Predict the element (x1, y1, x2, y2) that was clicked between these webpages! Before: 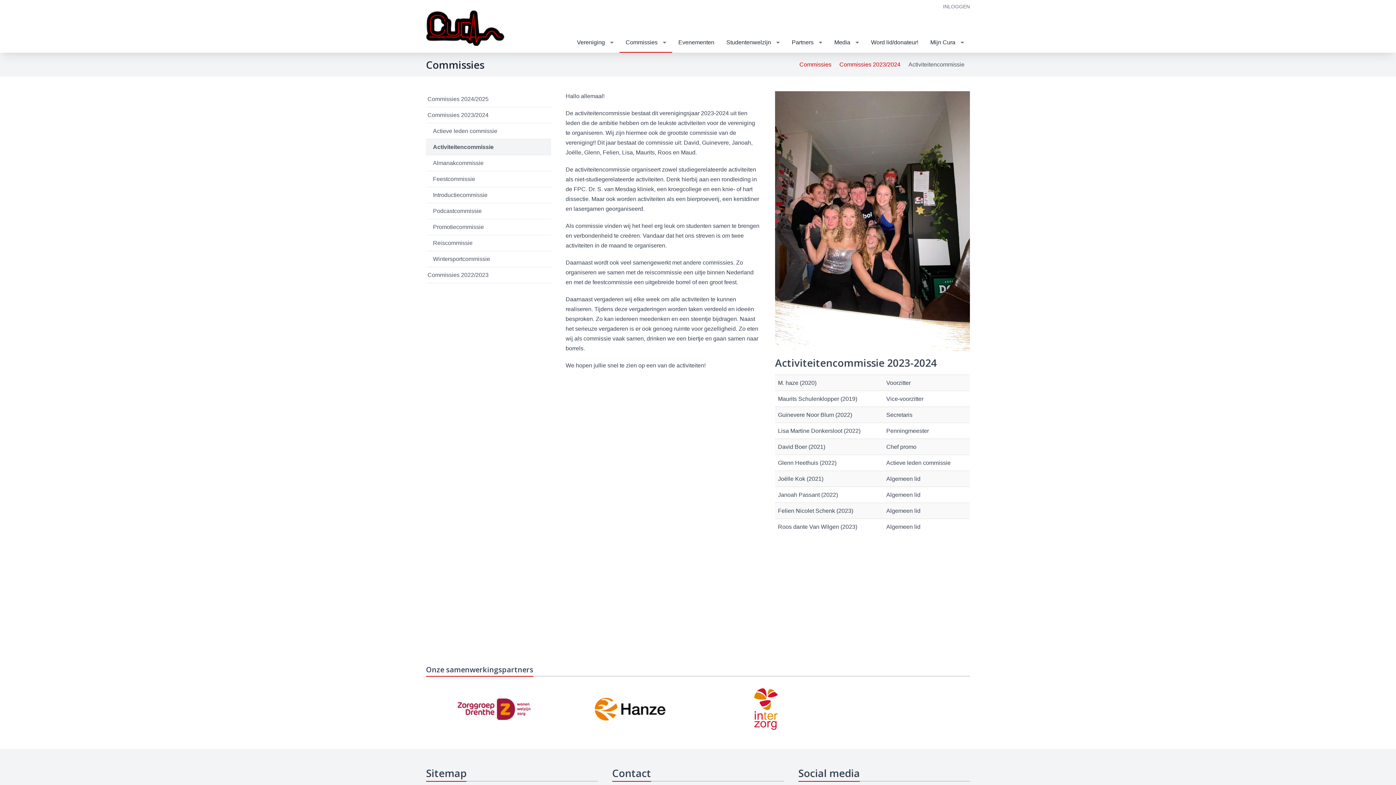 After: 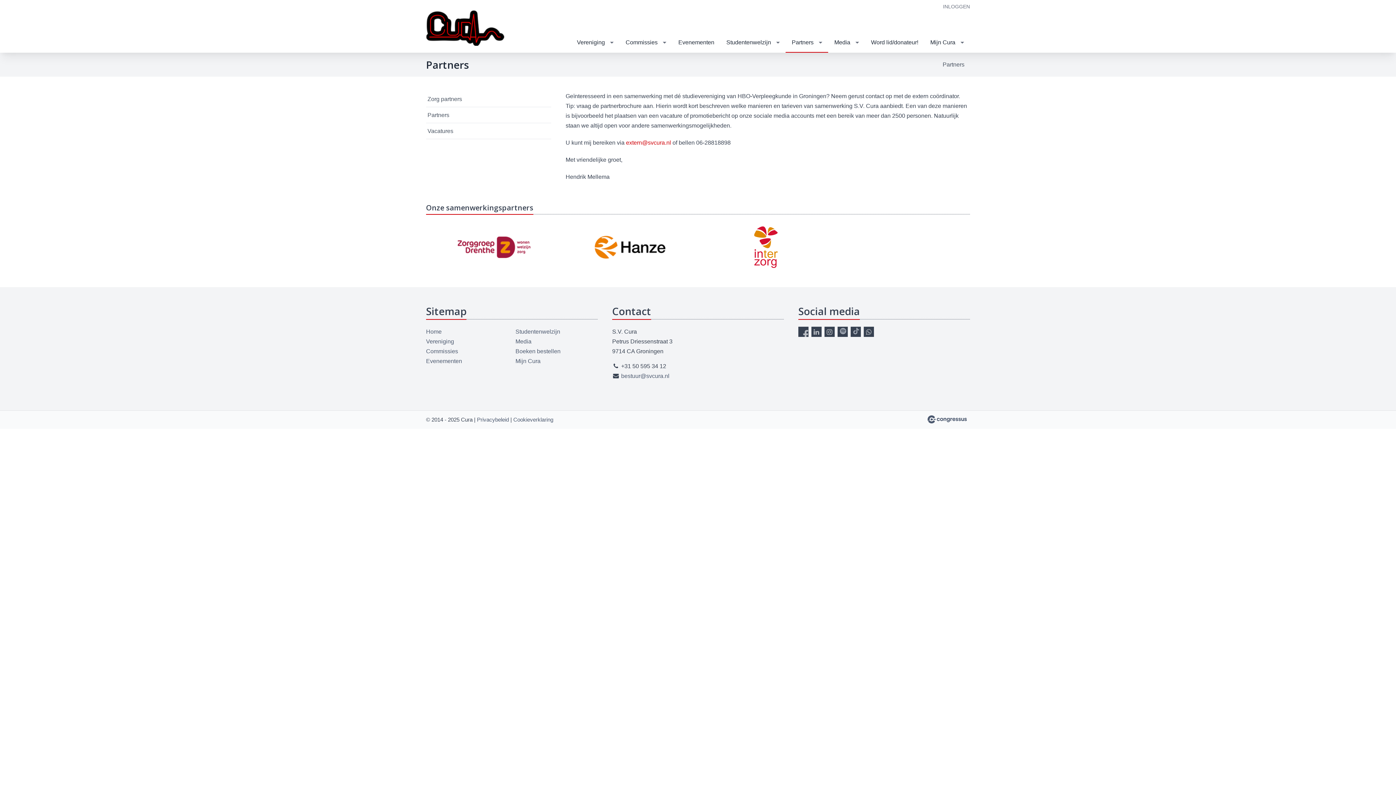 Action: bbox: (785, 32, 828, 52) label: Partners